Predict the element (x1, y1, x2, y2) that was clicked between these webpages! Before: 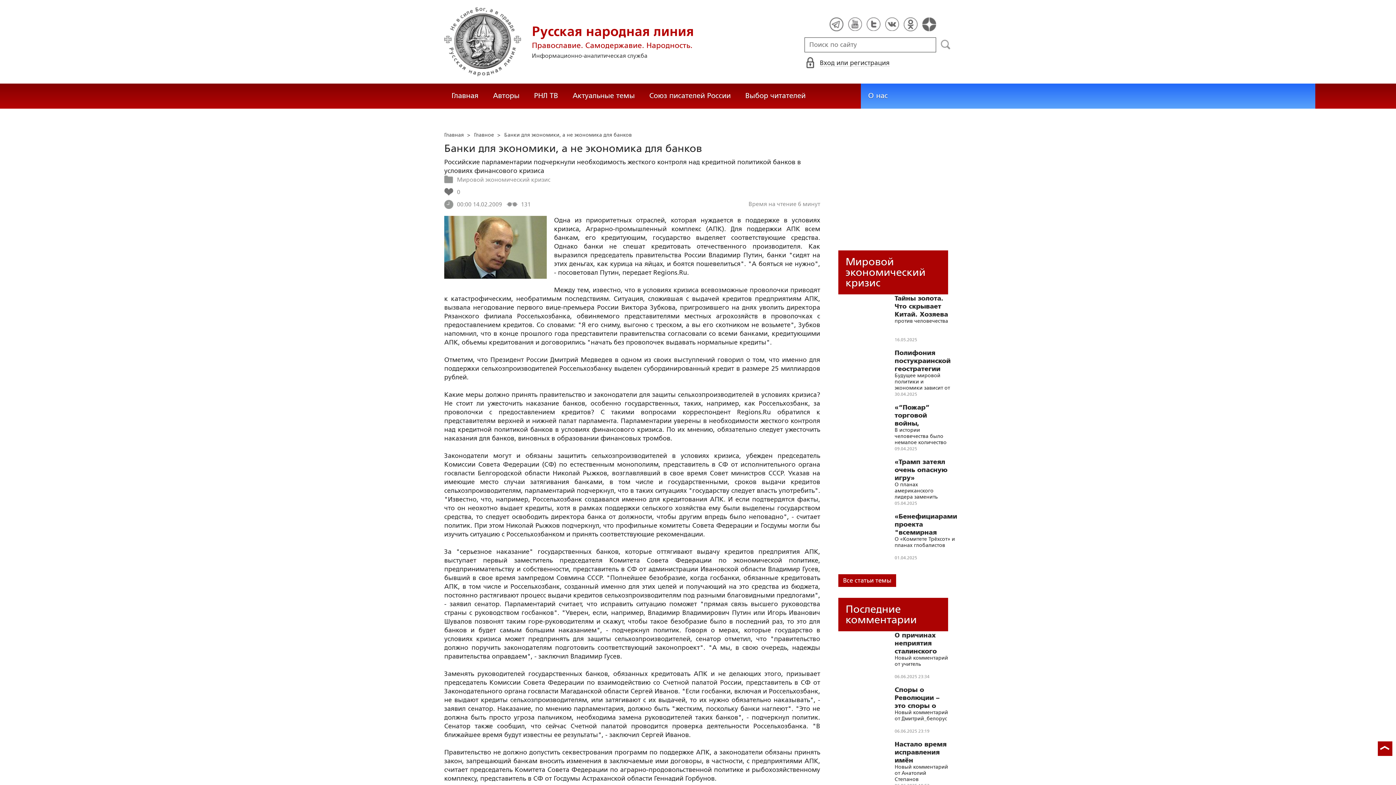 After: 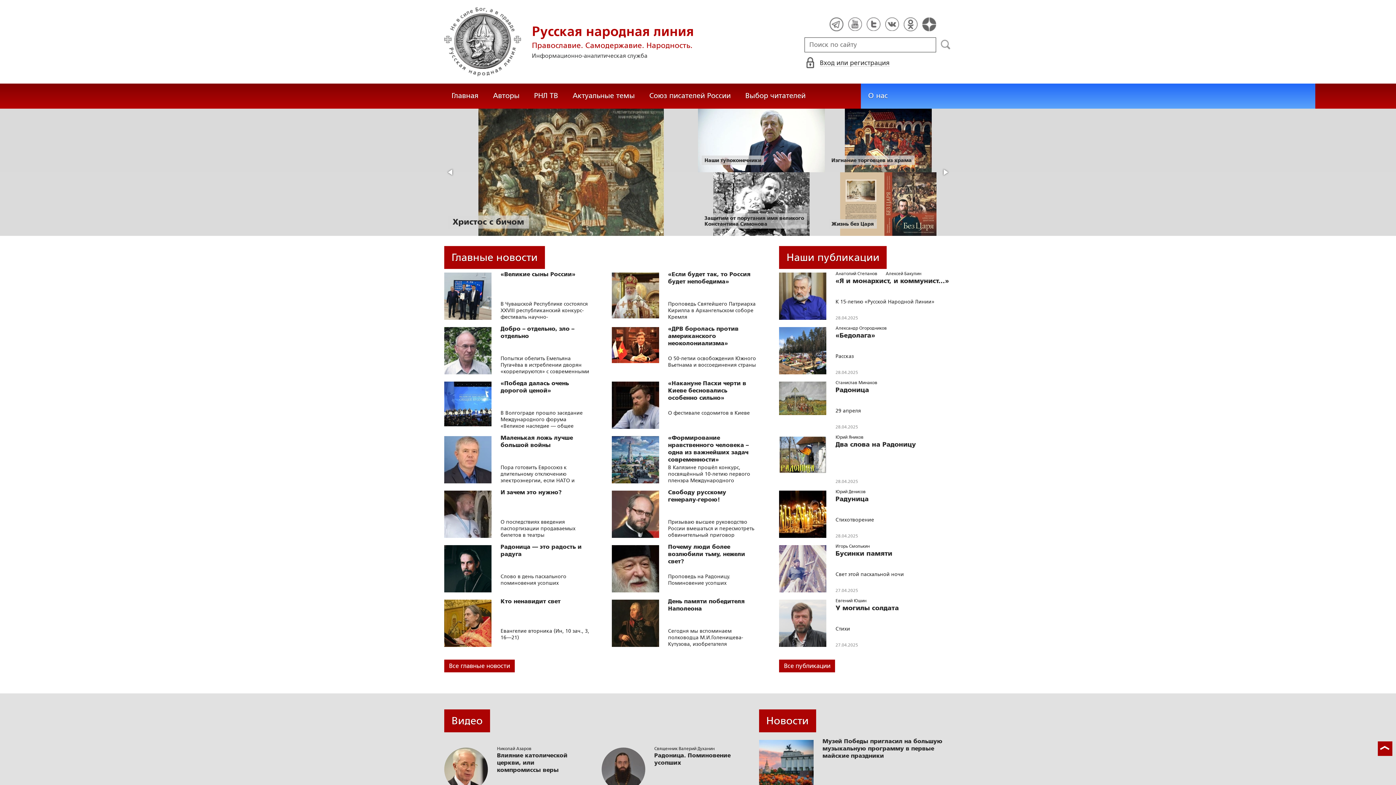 Action: bbox: (444, 132, 465, 137) label: Главная 